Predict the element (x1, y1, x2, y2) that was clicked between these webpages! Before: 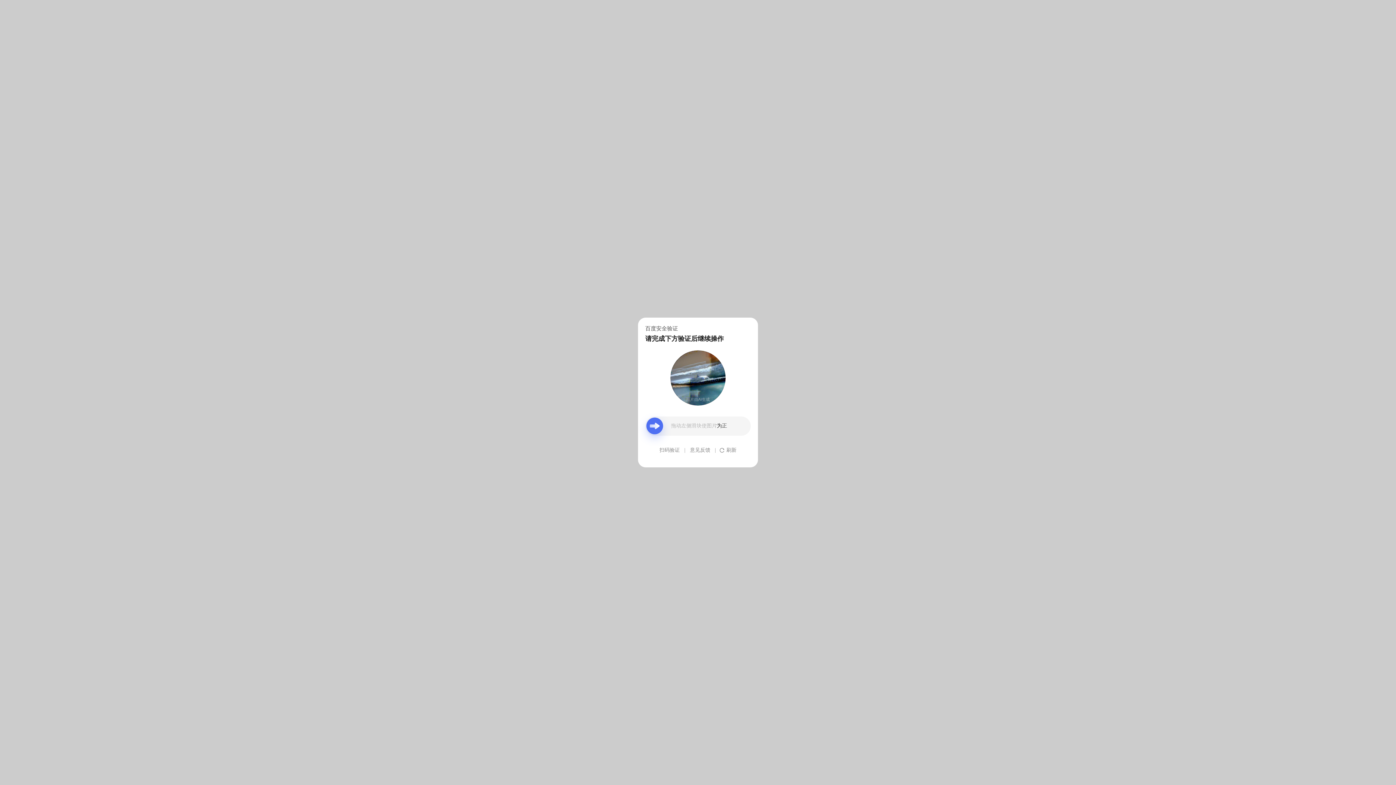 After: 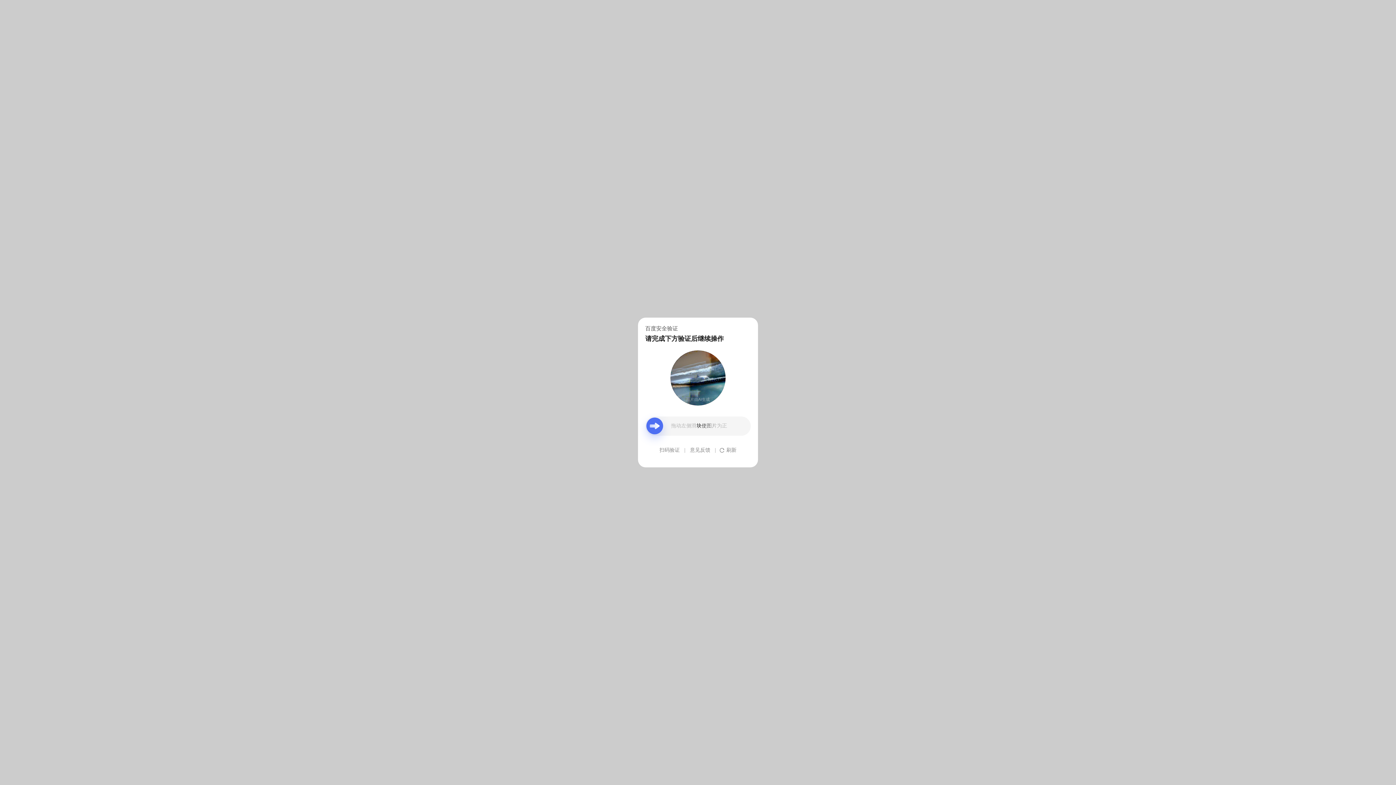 Action: bbox: (690, 439, 710, 461) label: 意见反馈